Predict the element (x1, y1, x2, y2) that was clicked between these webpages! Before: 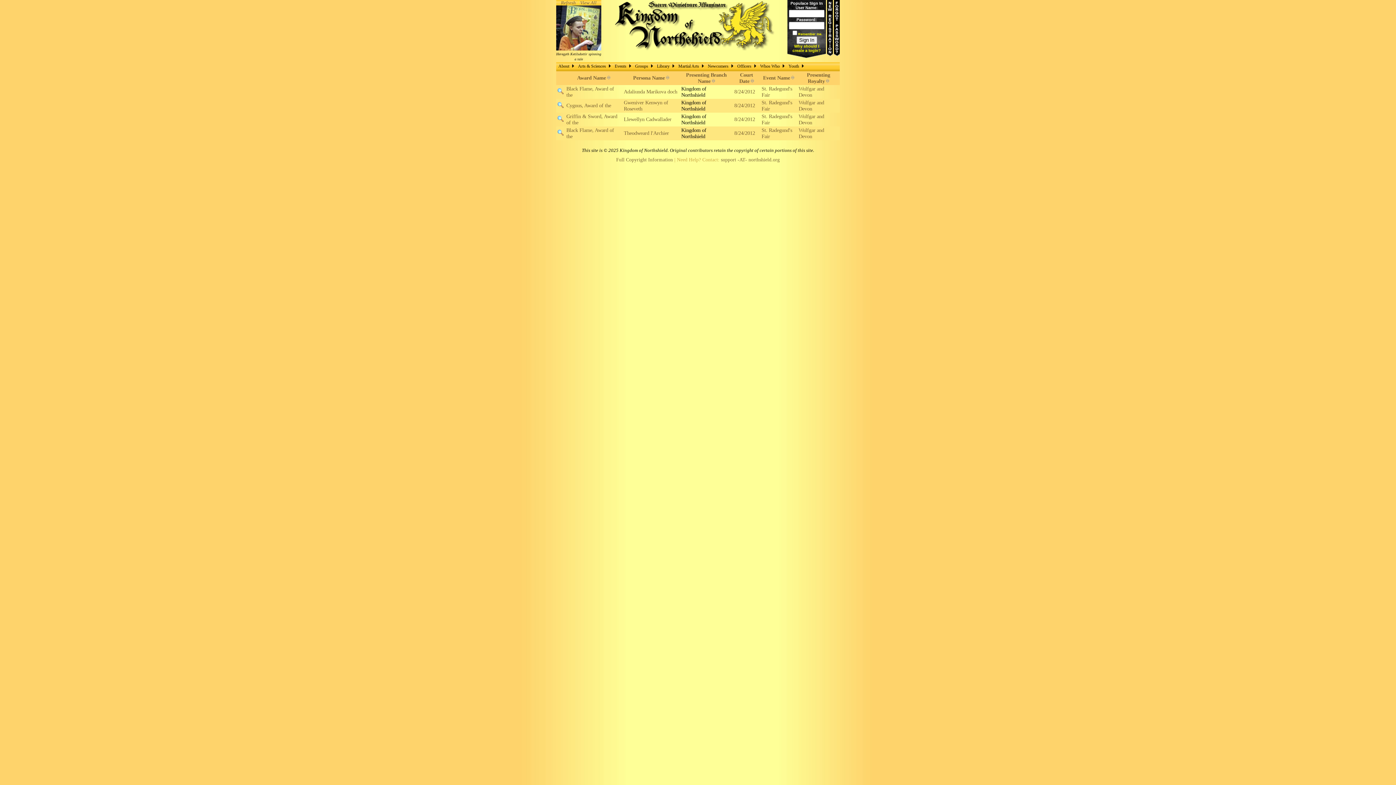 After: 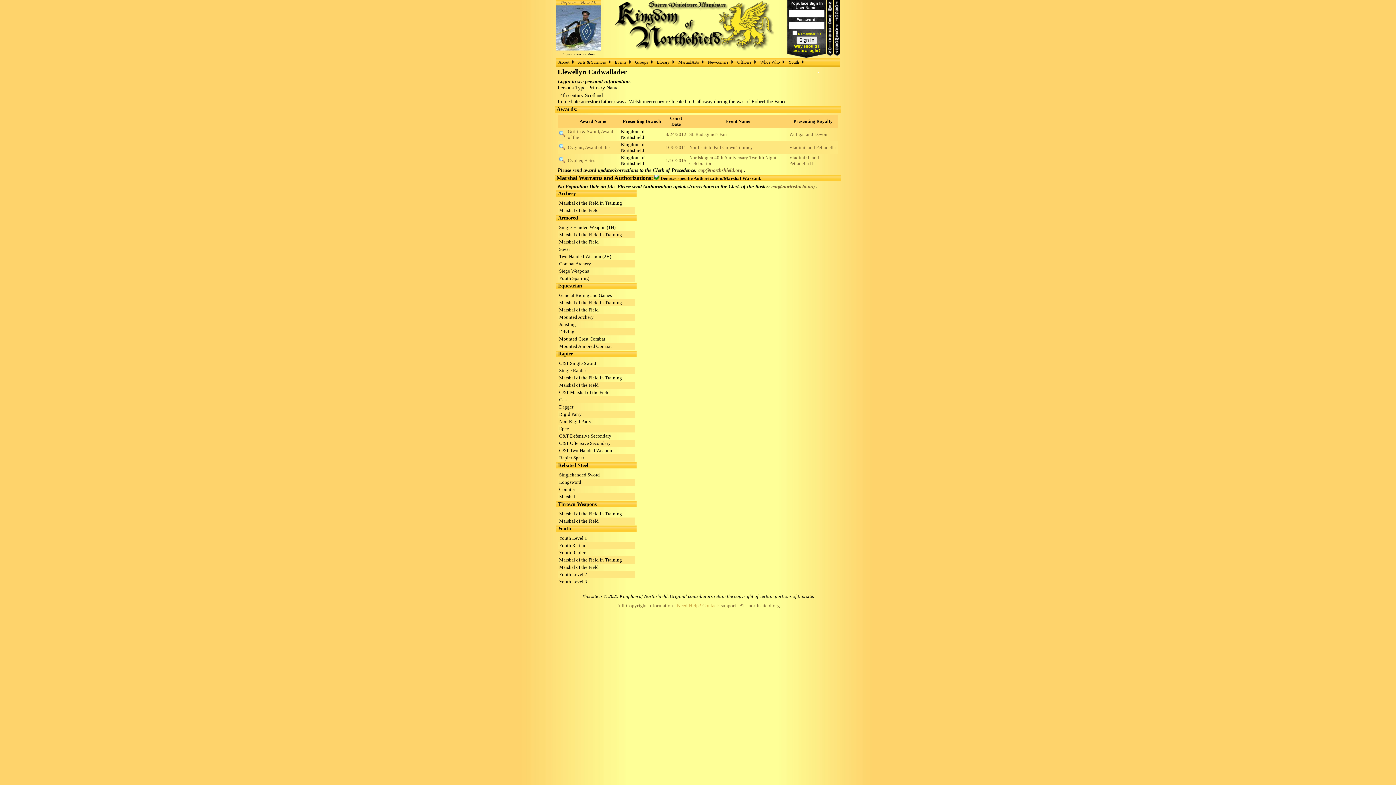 Action: bbox: (624, 116, 671, 122) label: Llewellyn Cadwallader